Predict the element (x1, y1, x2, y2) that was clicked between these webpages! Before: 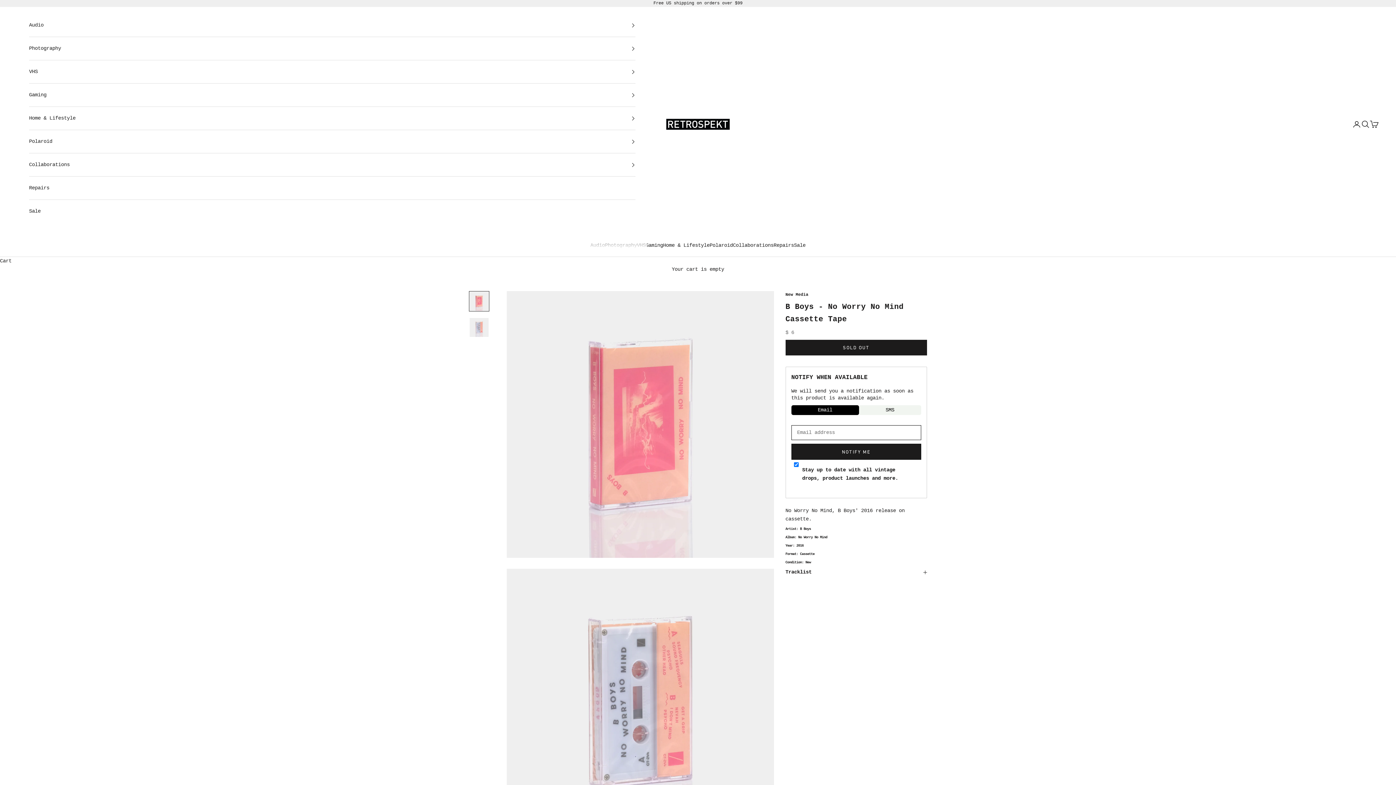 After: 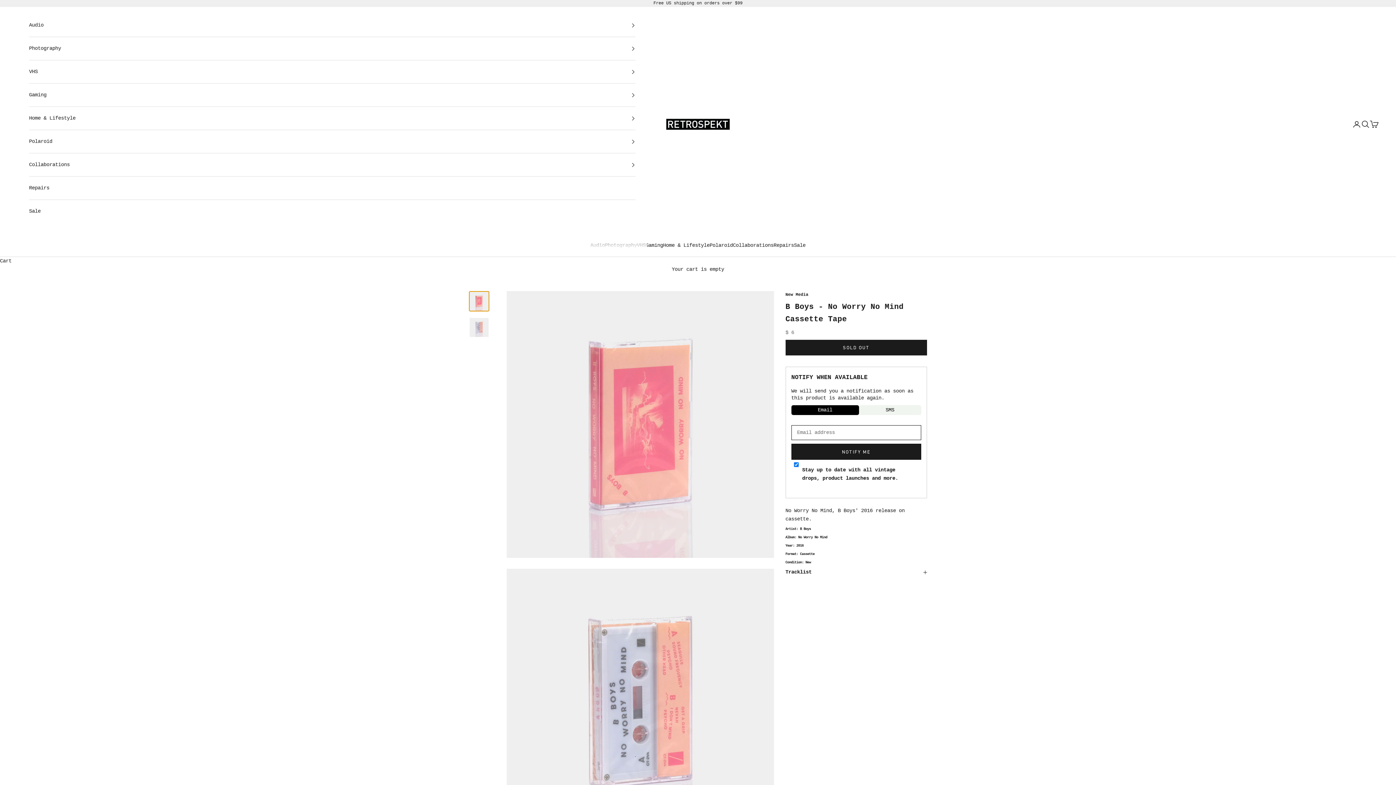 Action: label: Go to item 1 bbox: (469, 291, 489, 311)